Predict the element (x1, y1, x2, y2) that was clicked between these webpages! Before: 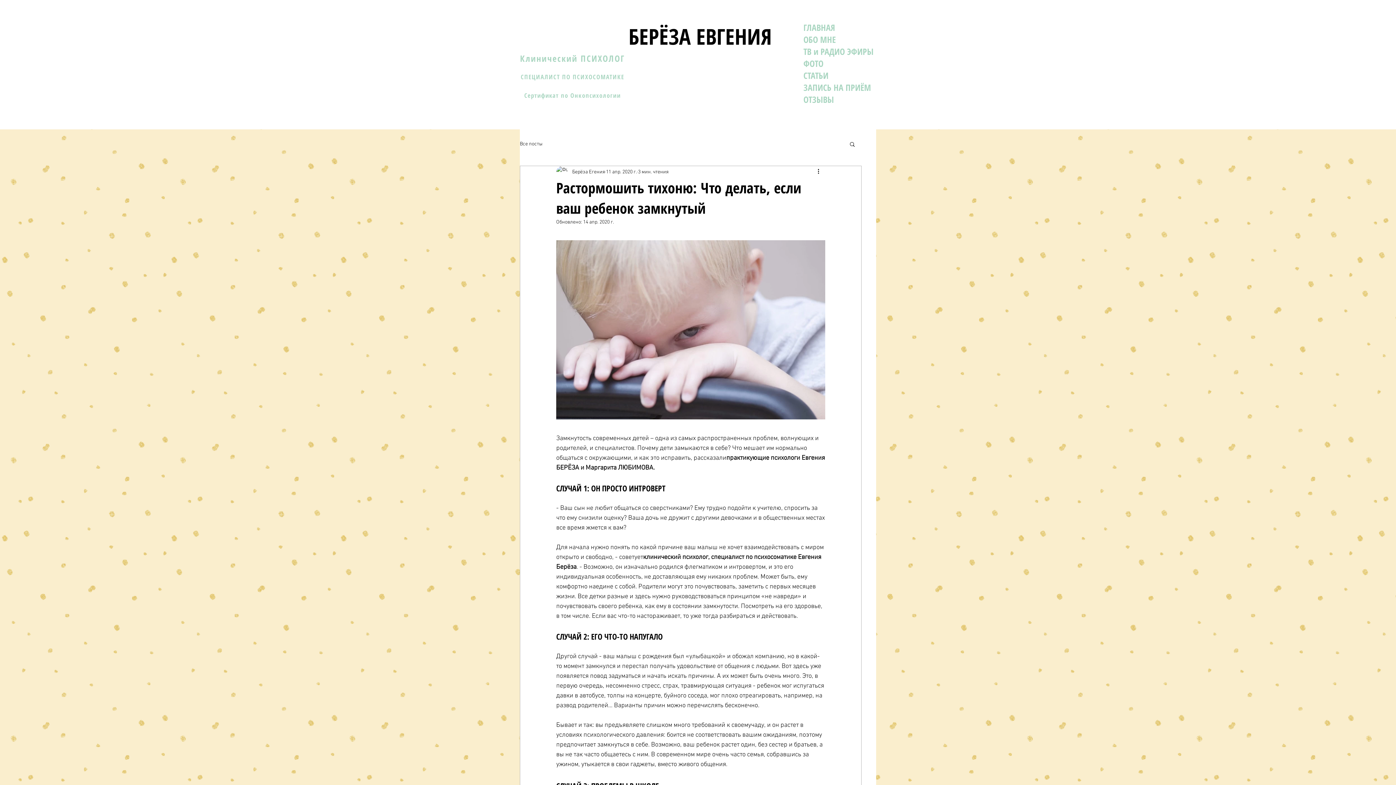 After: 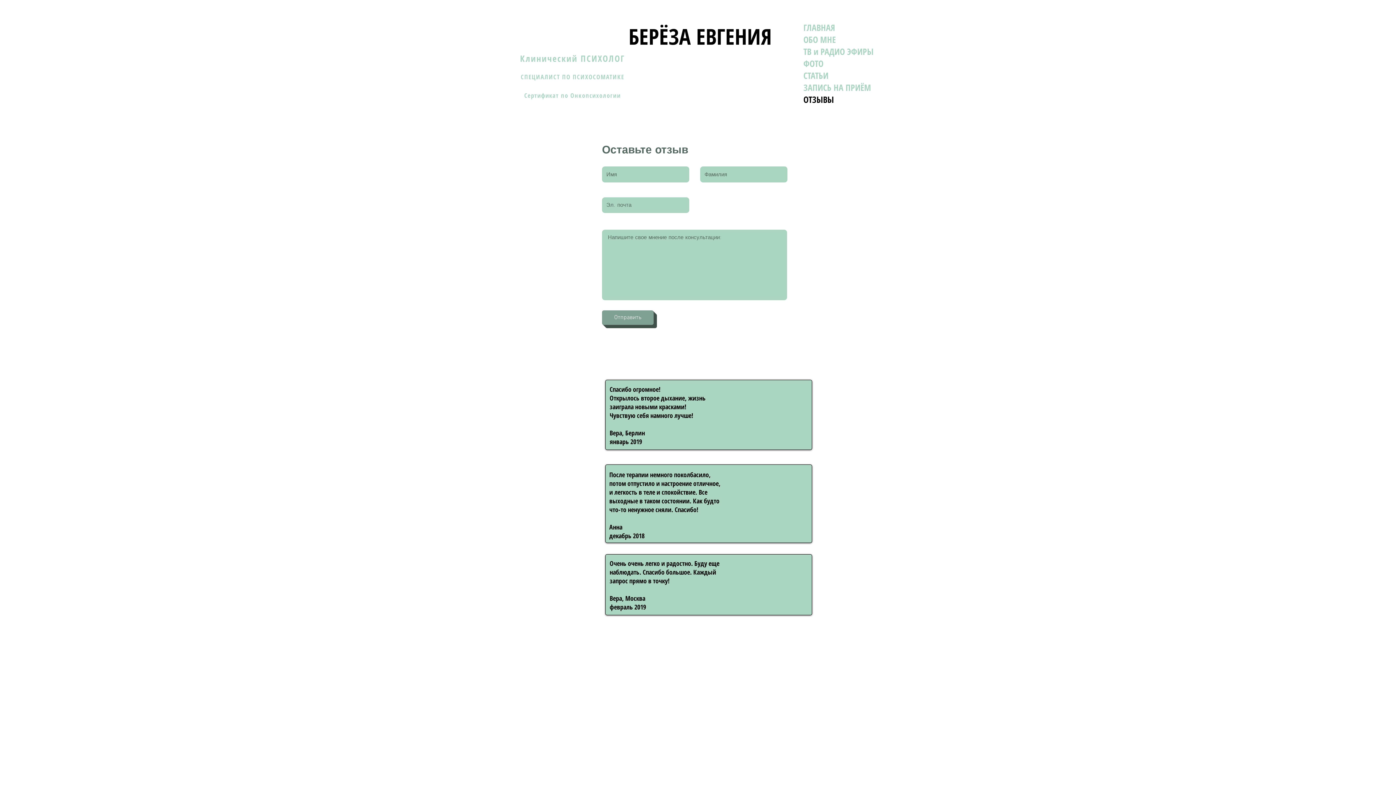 Action: label: ОТЗЫВЫ bbox: (803, 93, 899, 105)